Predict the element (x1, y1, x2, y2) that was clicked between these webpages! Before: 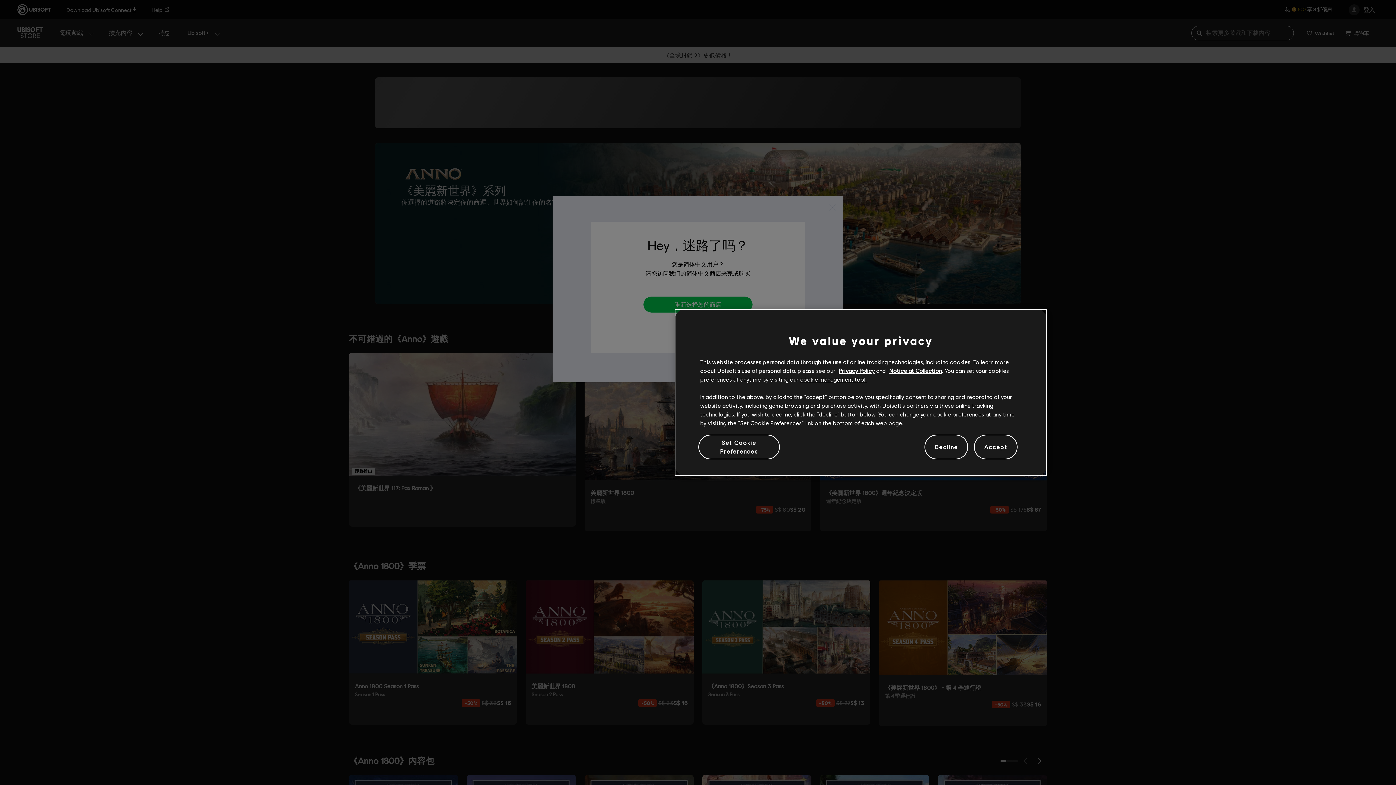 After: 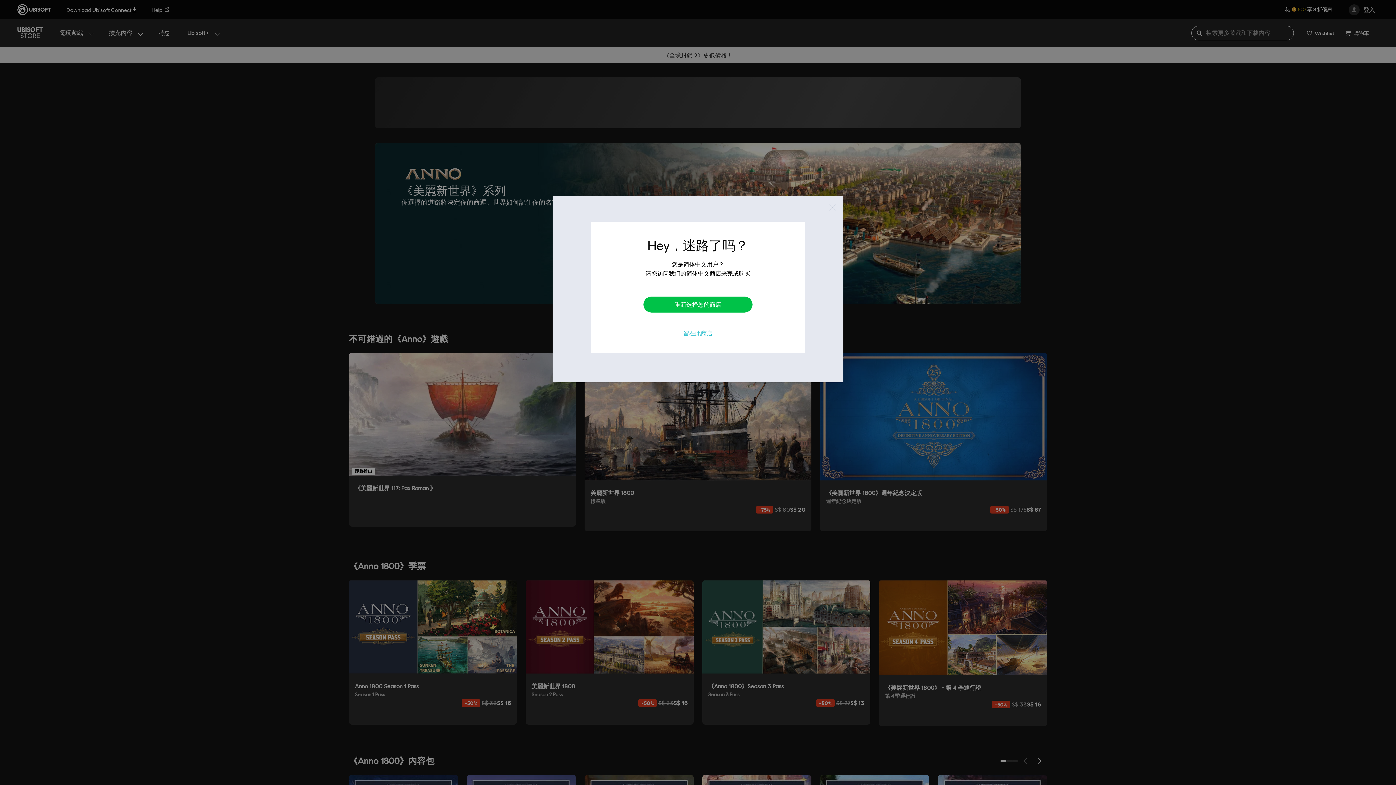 Action: label: Decline bbox: (924, 434, 968, 459)